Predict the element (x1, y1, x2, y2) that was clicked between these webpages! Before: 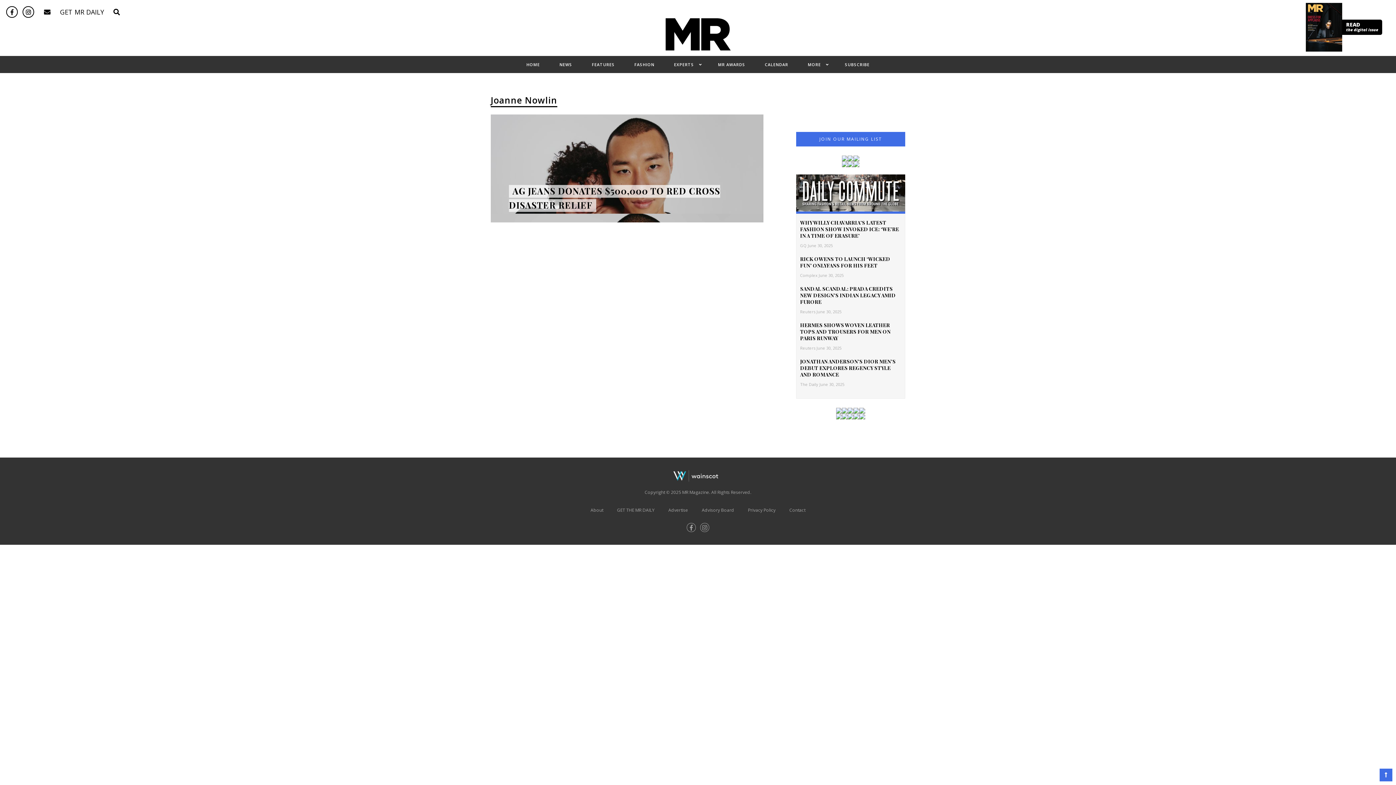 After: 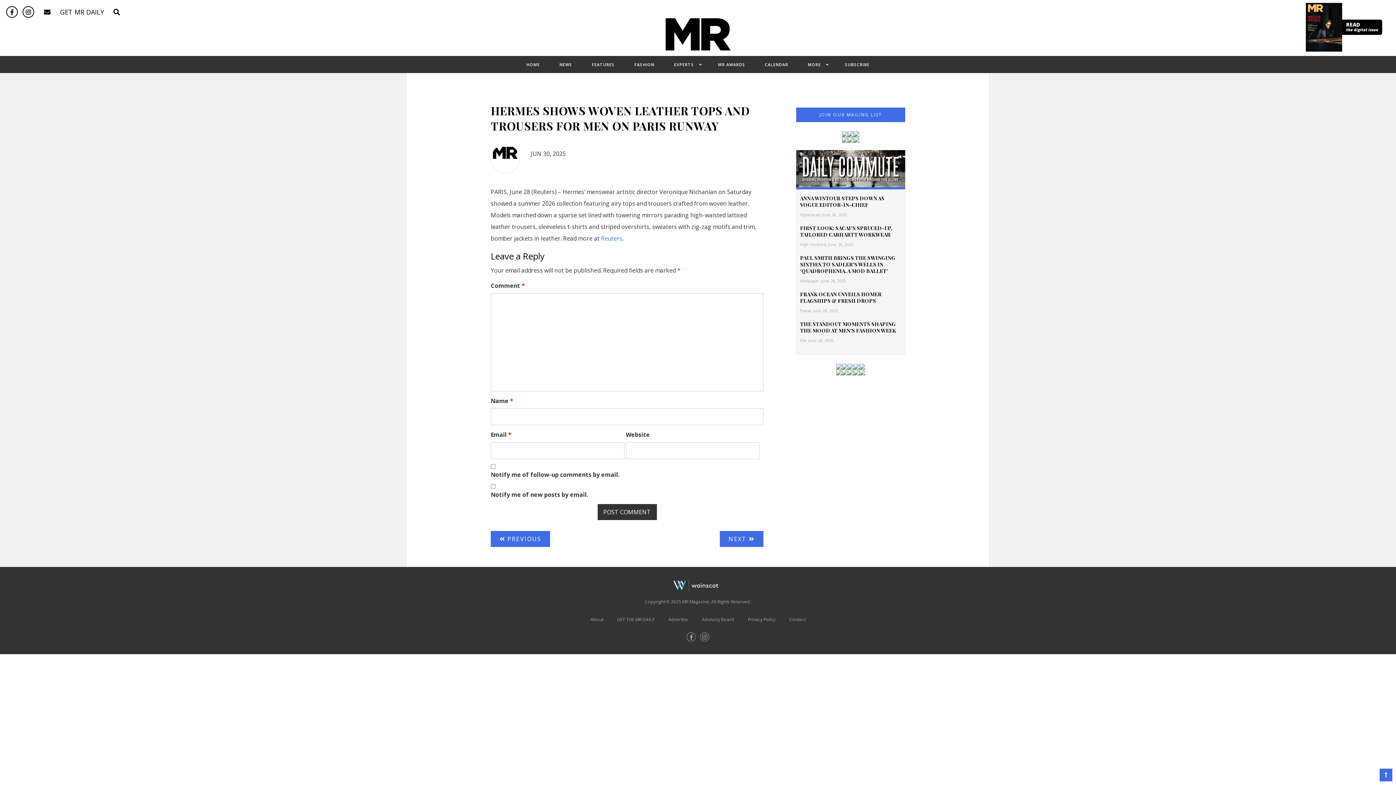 Action: label: HERMES SHOWS WOVEN LEATHER TOPS AND TROUSERS FOR MEN ON PARIS RUNWAY bbox: (800, 321, 890, 341)